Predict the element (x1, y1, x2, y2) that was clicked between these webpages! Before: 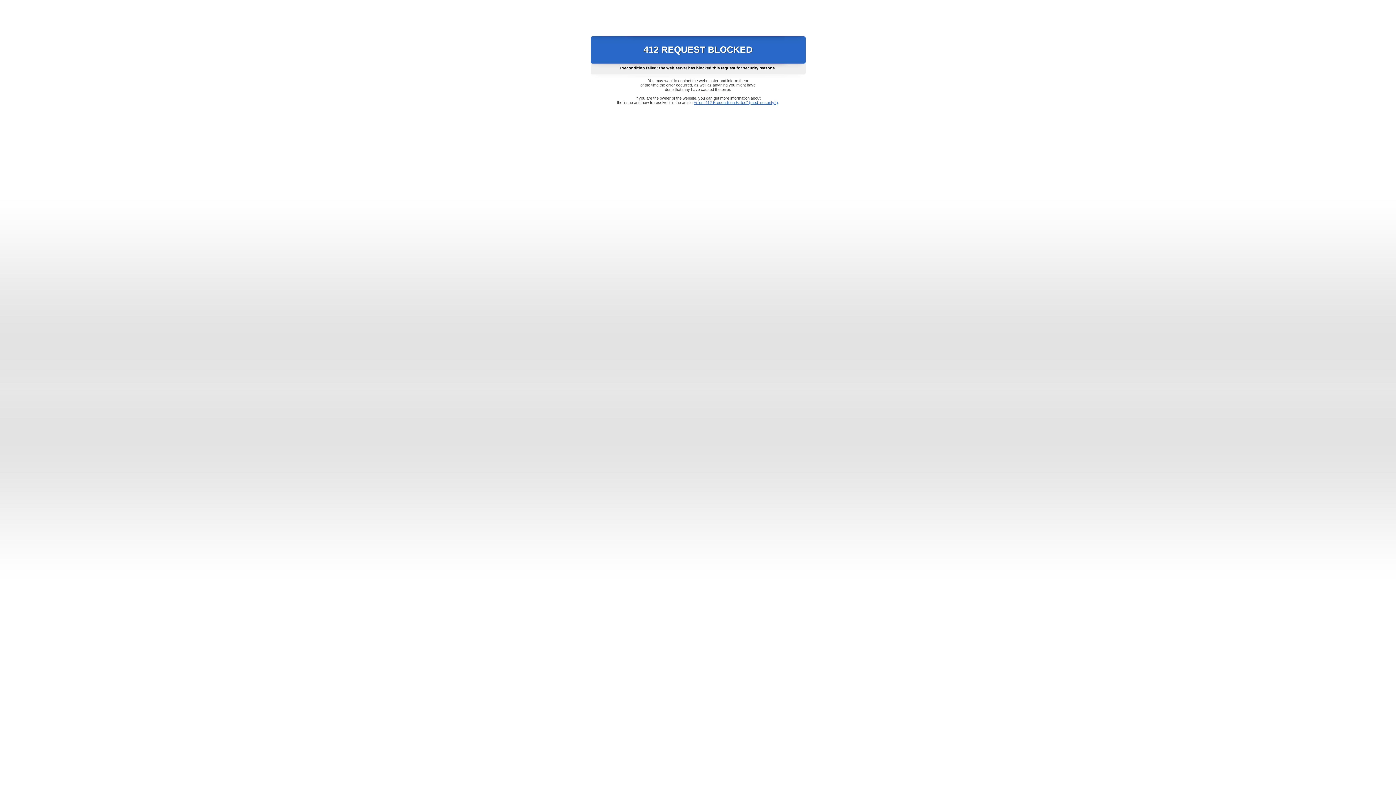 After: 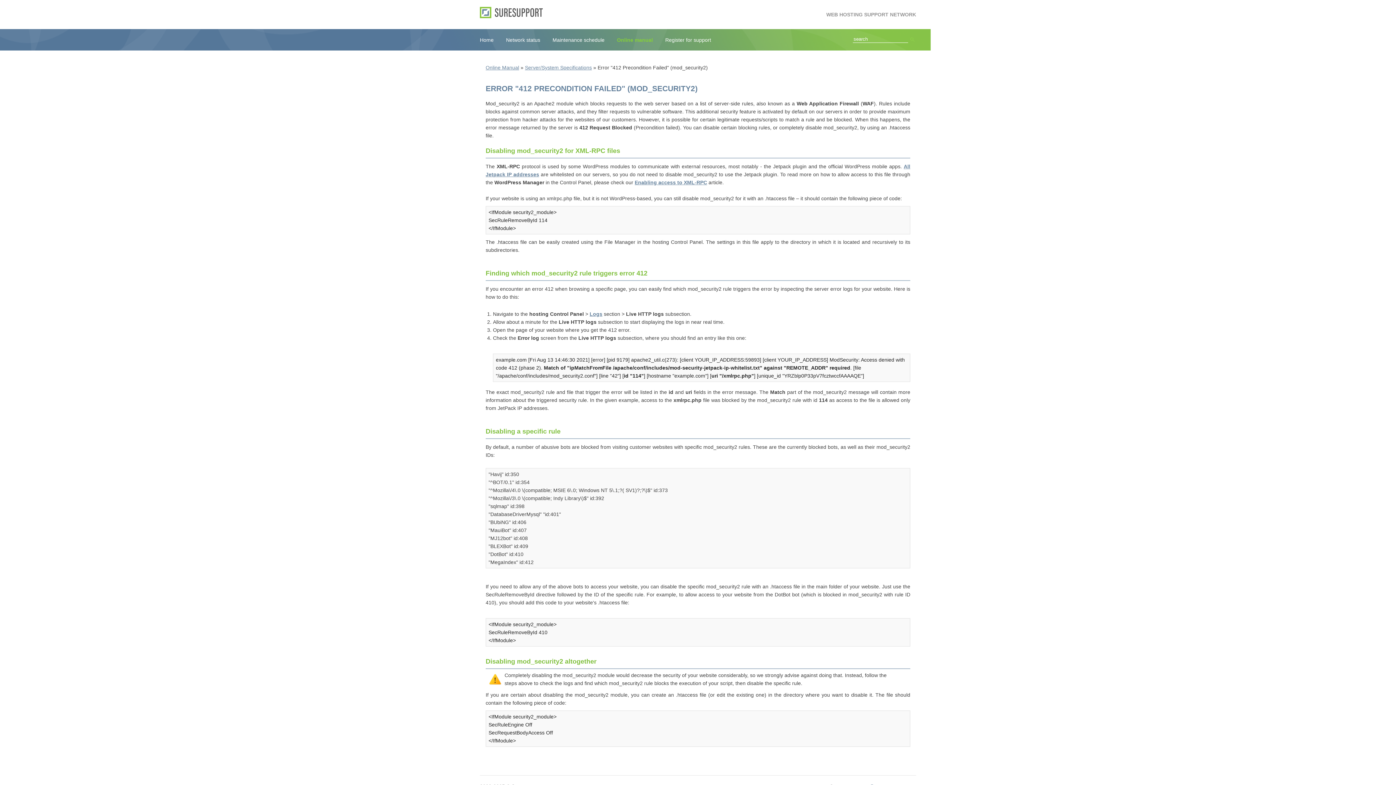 Action: bbox: (693, 100, 778, 104) label: Error "412 Precondition Failed" (mod_security2)